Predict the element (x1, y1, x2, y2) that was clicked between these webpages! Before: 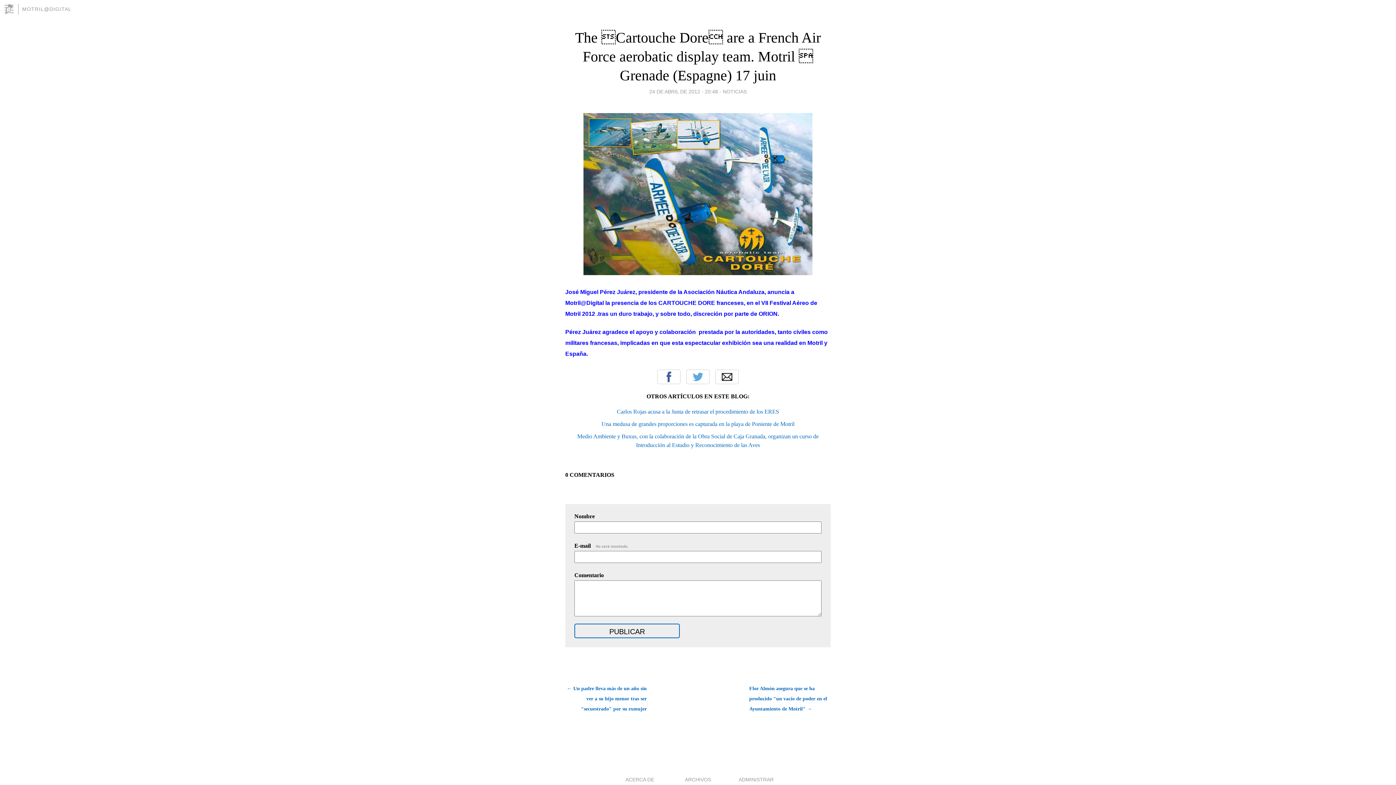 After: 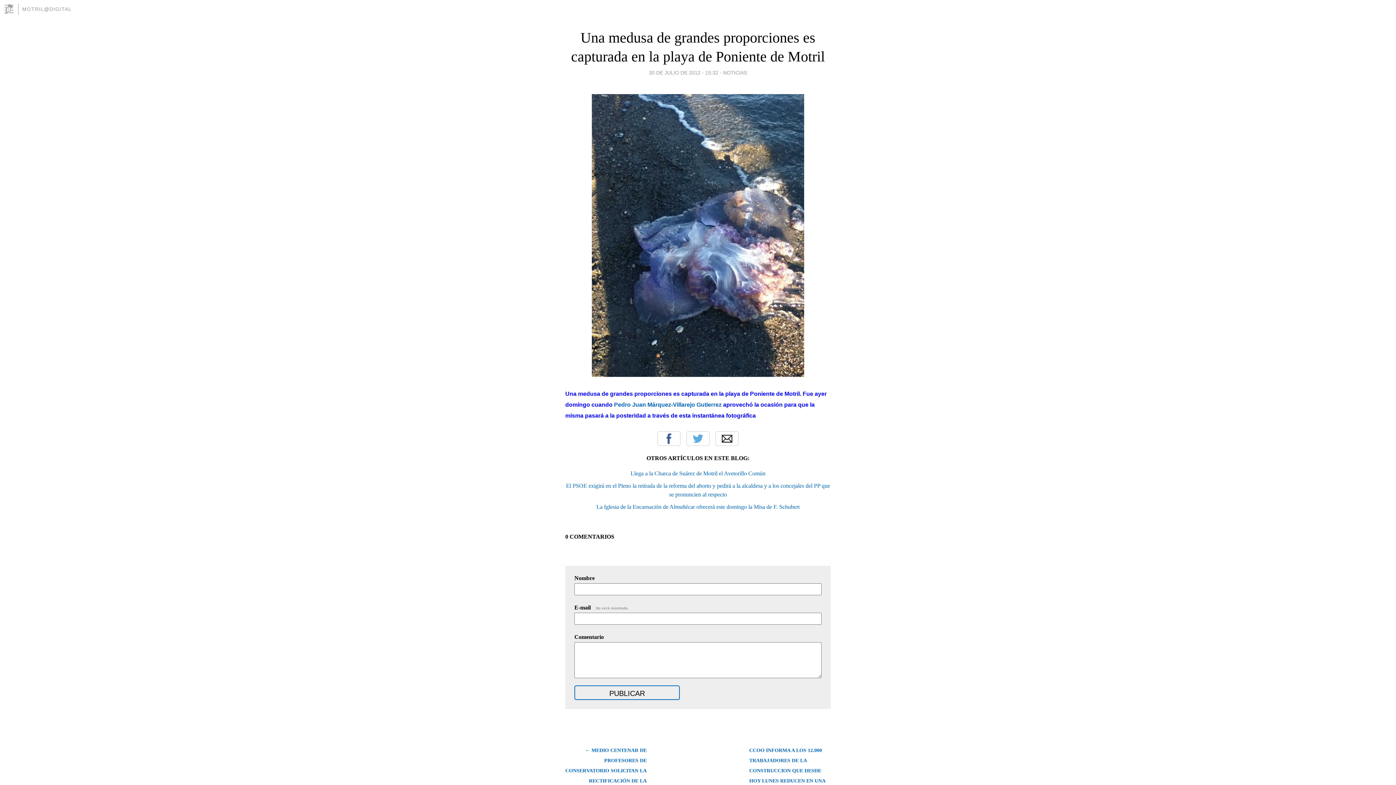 Action: label: Una medusa de grandes proporciones es capturada en la playa de Poniente de Motril bbox: (601, 421, 794, 427)